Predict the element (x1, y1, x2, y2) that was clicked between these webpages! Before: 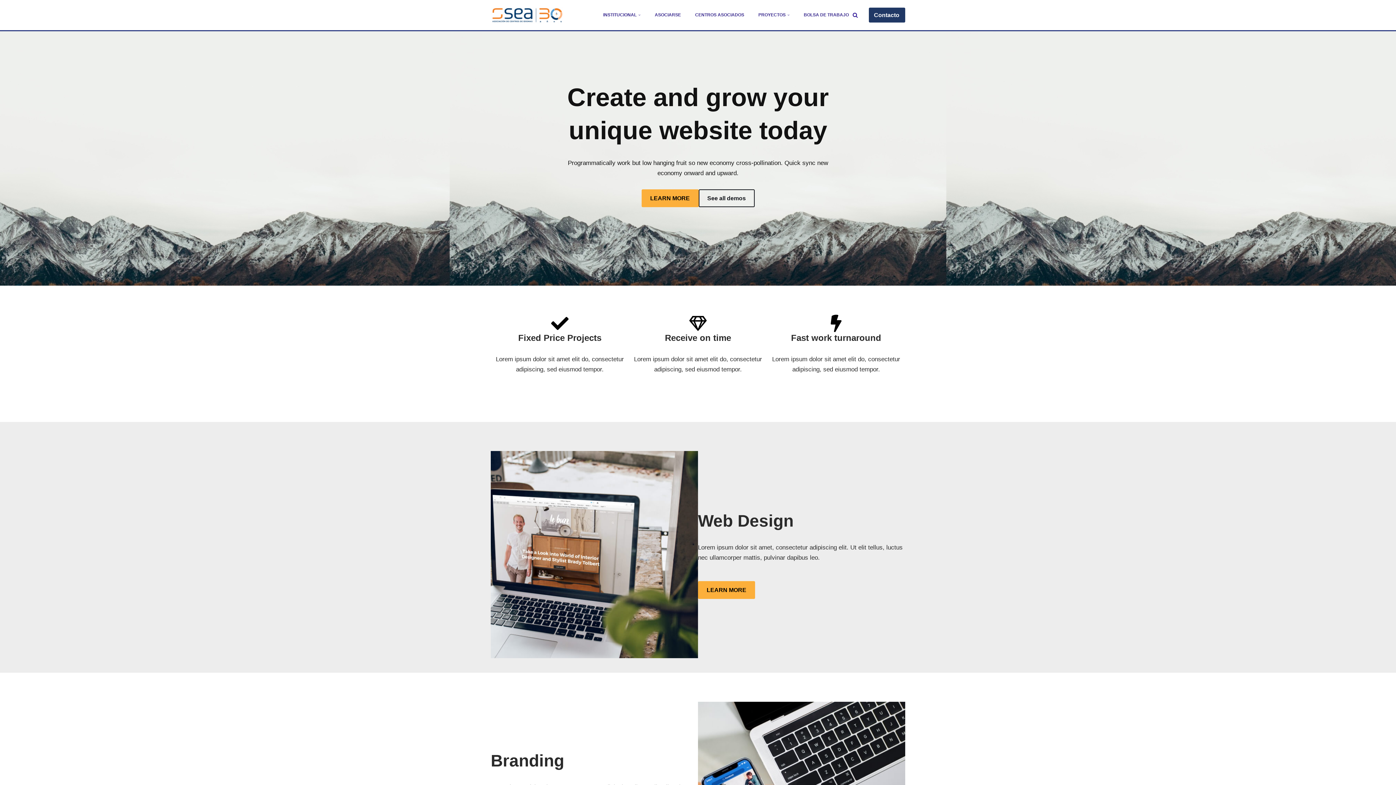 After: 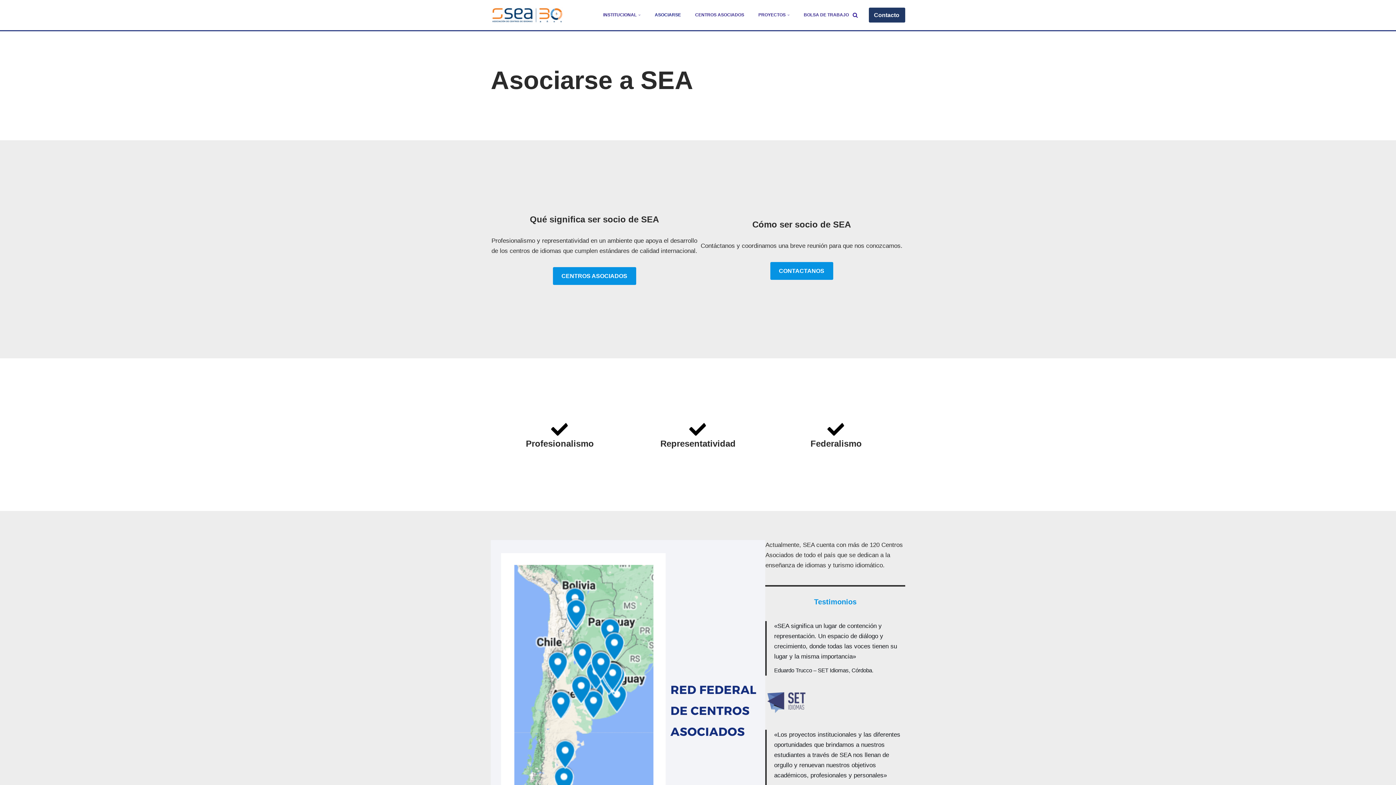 Action: bbox: (654, 9, 681, 20) label: ASOCIARSE